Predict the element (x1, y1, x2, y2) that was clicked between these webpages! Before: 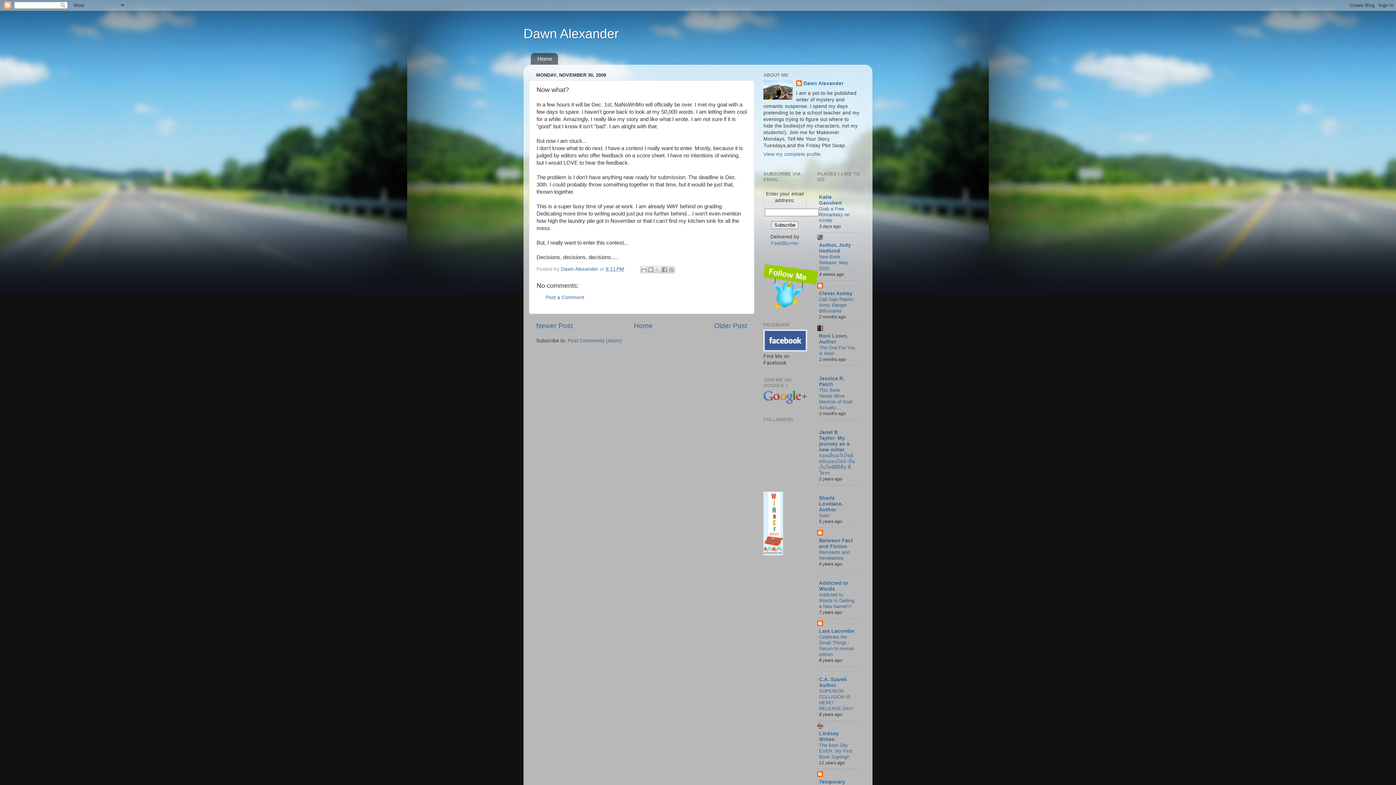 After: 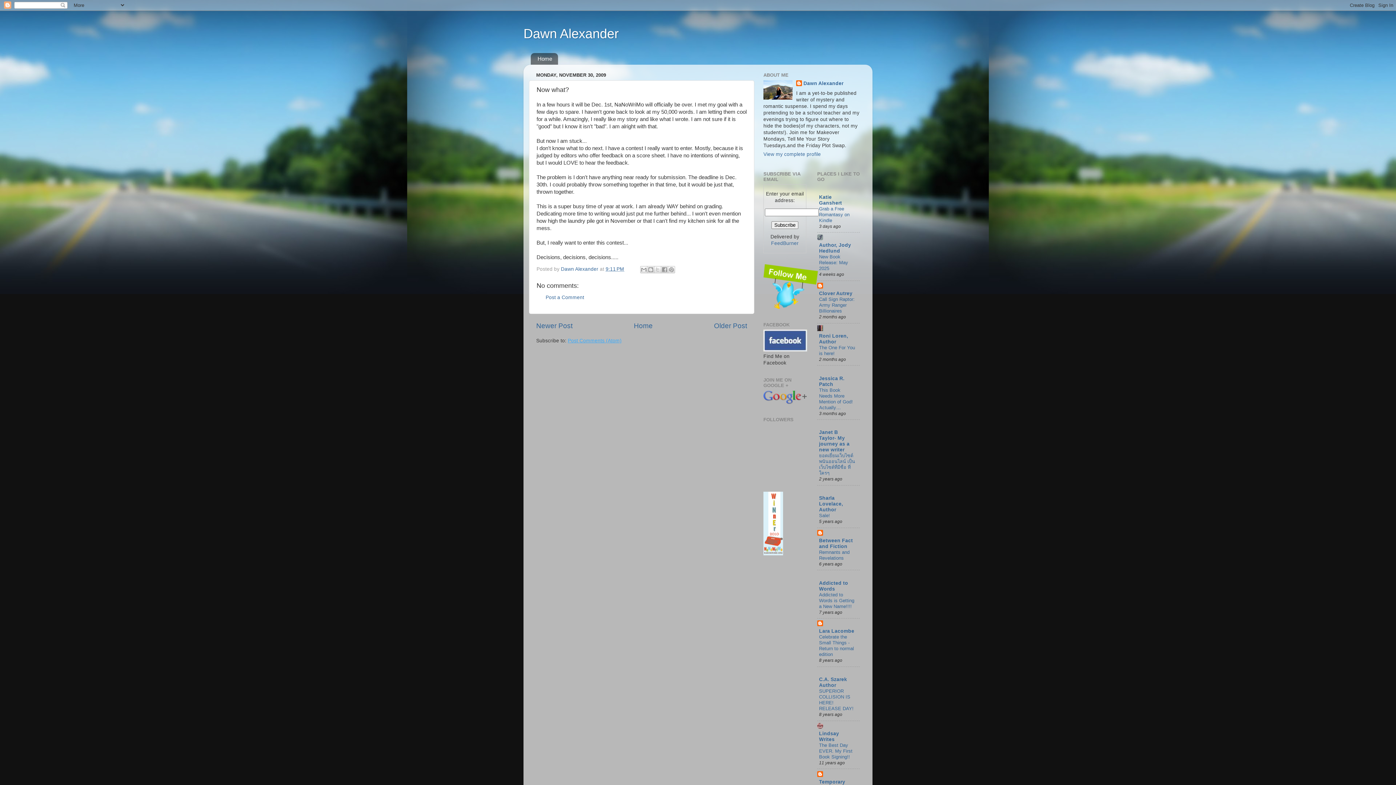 Action: bbox: (568, 338, 621, 343) label: Post Comments (Atom)